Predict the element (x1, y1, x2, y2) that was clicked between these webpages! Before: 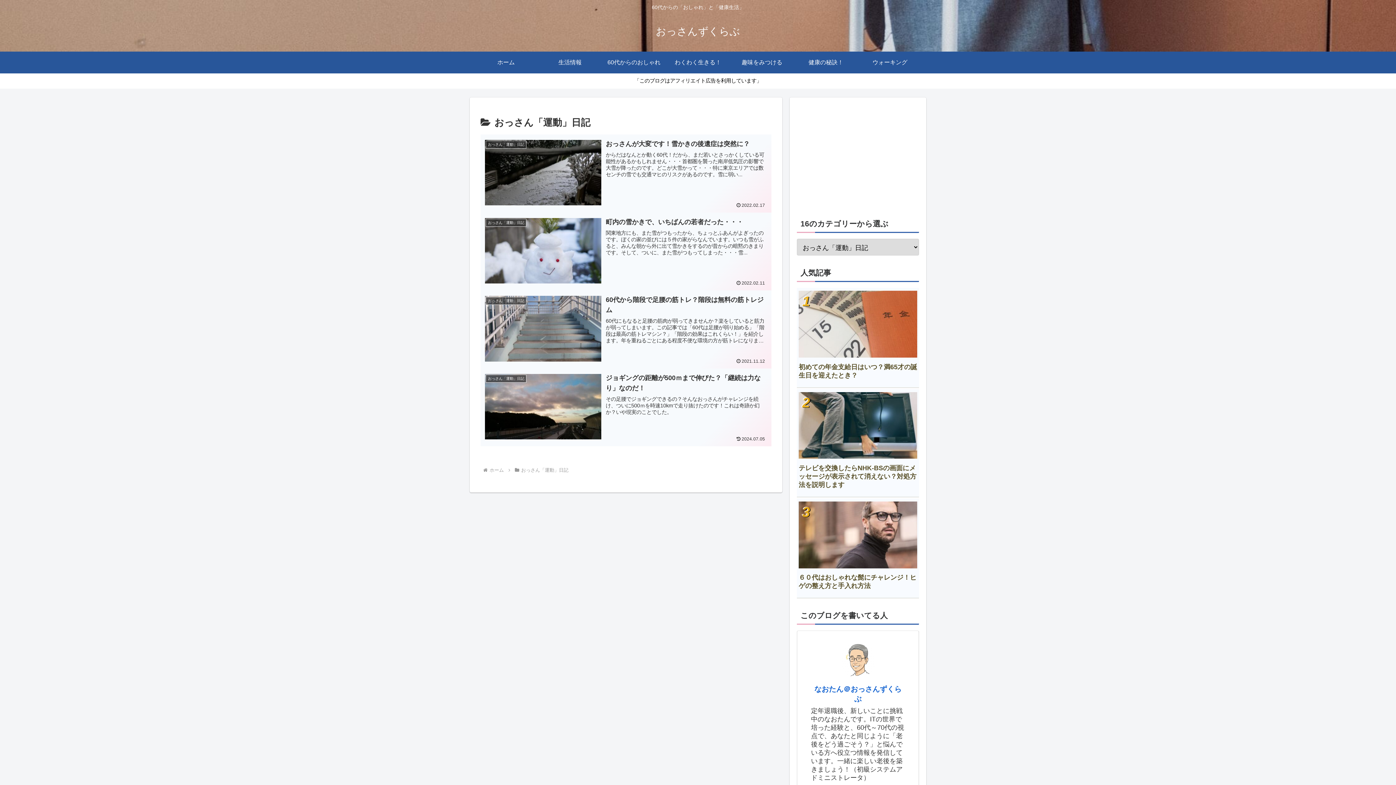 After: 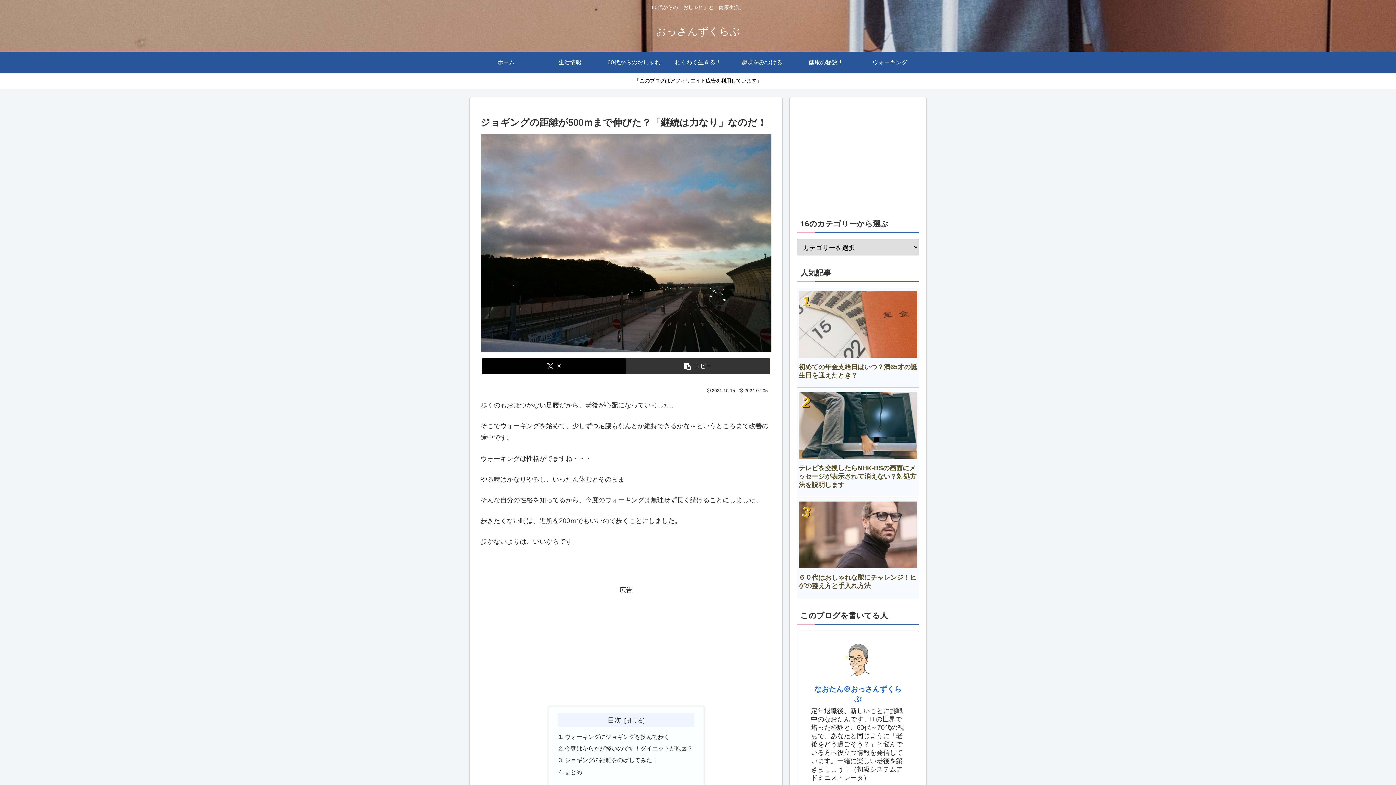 Action: label: おっさん「運動」日記
ジョギングの距離が500ｍまで伸びた？「継続は力なり」なのだ！
その足腰でジョギングできるの？そんなおっさんがチャレンジを続け、ついに500ｍを時速10kmで走り抜けたのです！これは奇跡か幻か？いや現実のことでした。
2024.07.05 bbox: (480, 368, 771, 446)